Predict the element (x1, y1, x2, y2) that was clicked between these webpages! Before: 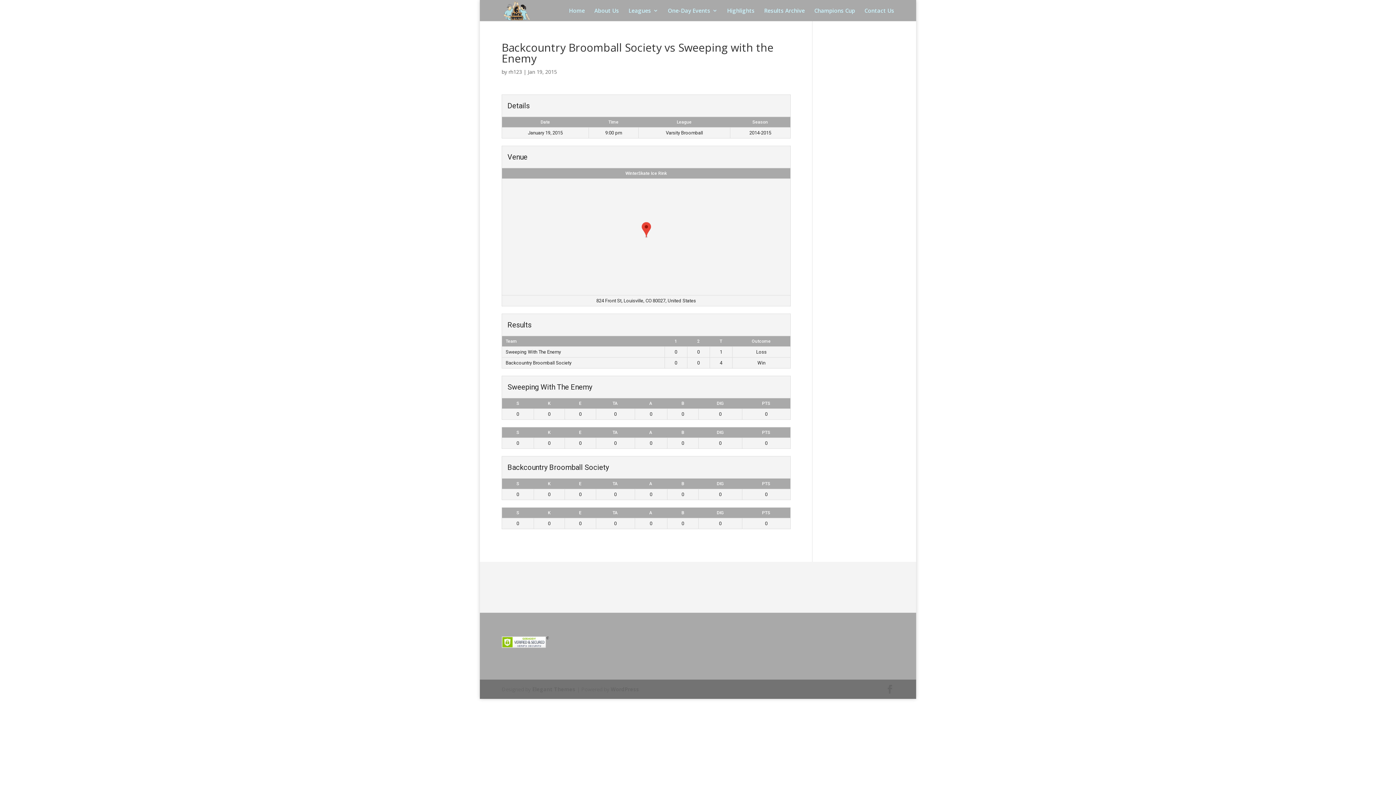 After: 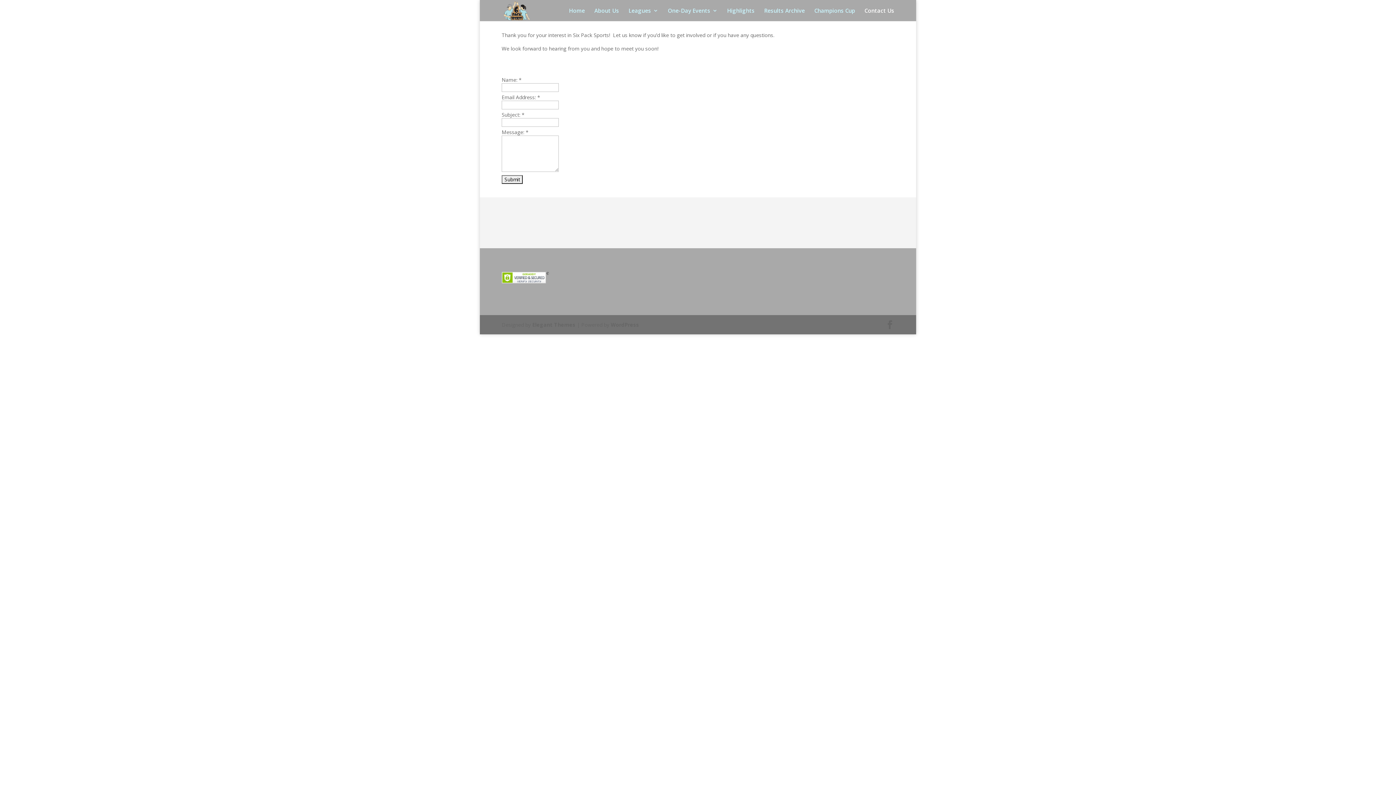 Action: bbox: (864, 8, 894, 21) label: Contact Us